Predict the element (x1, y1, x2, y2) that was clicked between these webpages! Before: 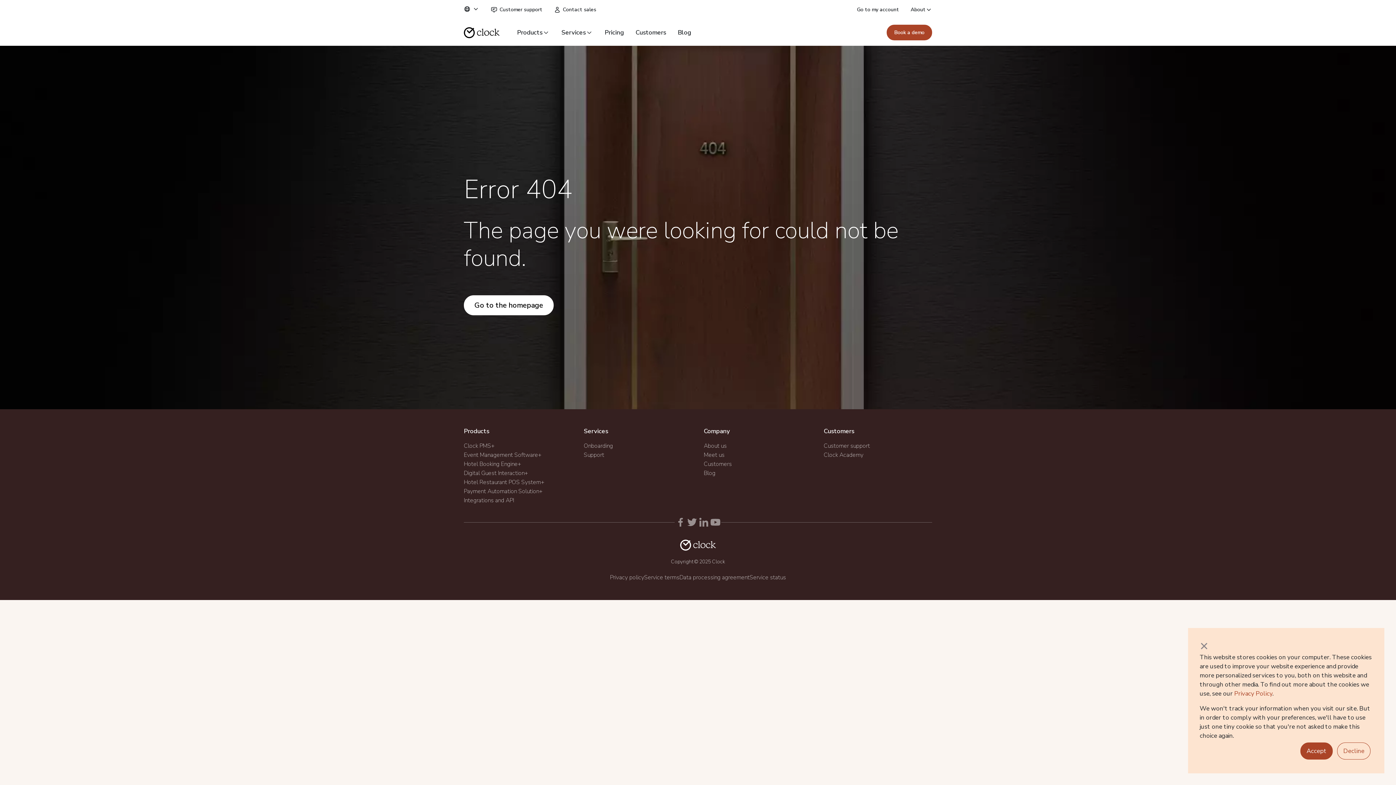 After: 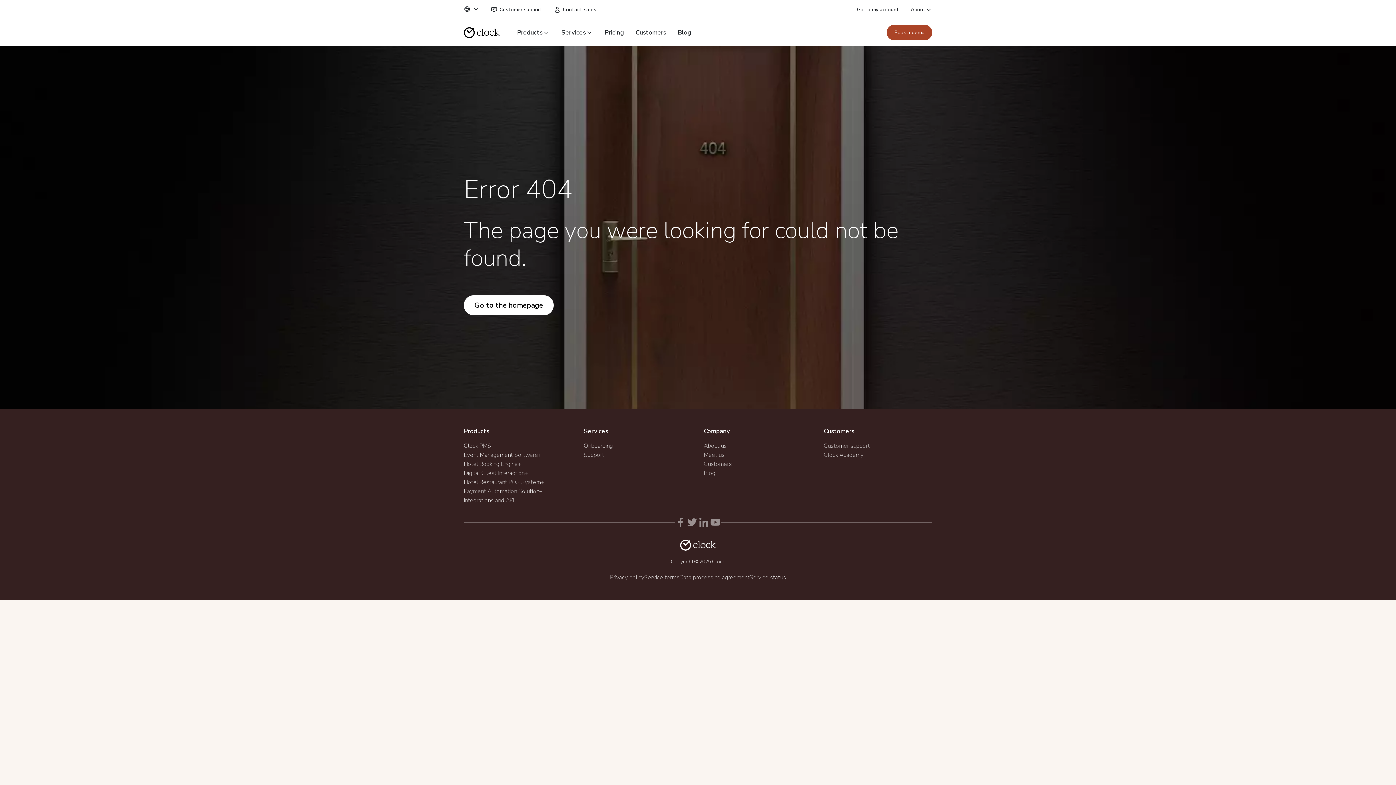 Action: label: × bbox: (1200, 642, 1208, 649)